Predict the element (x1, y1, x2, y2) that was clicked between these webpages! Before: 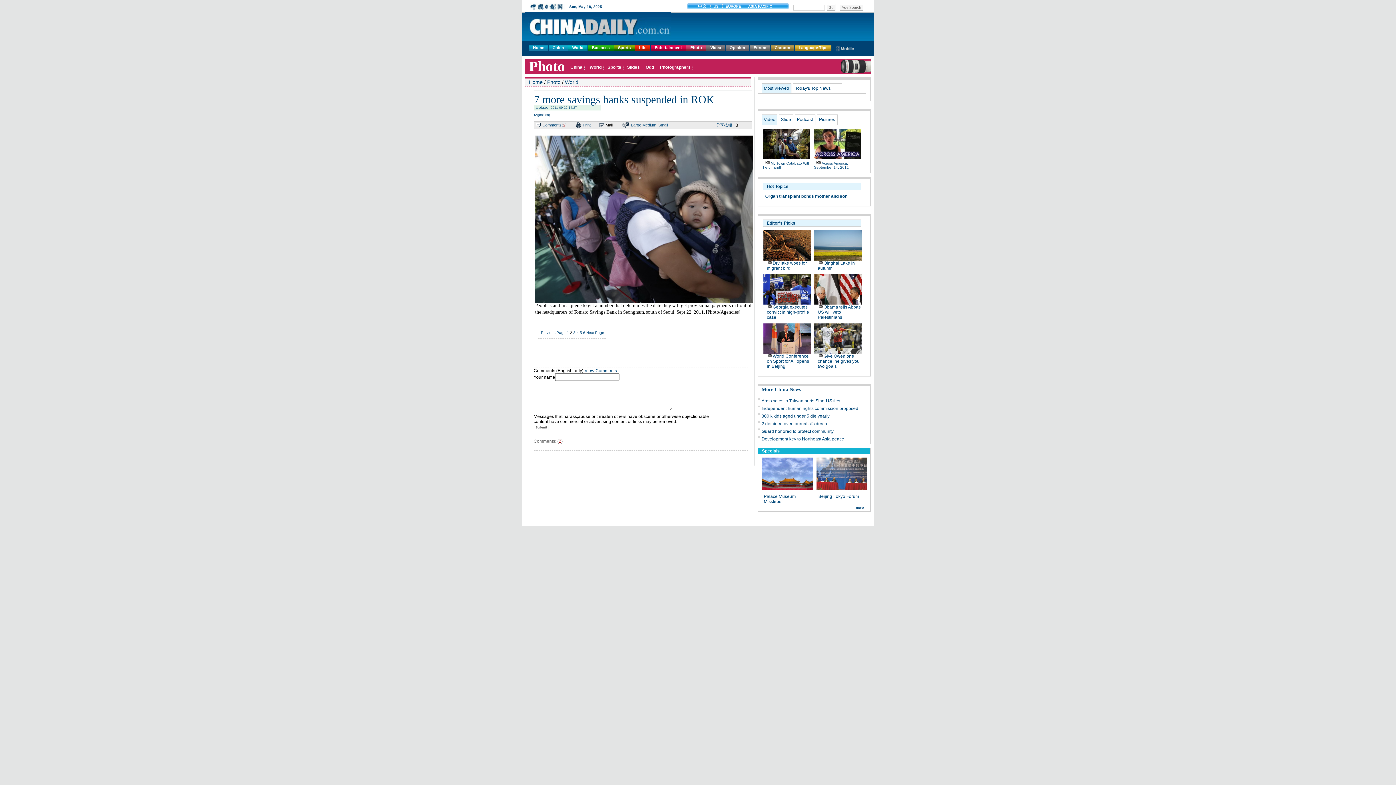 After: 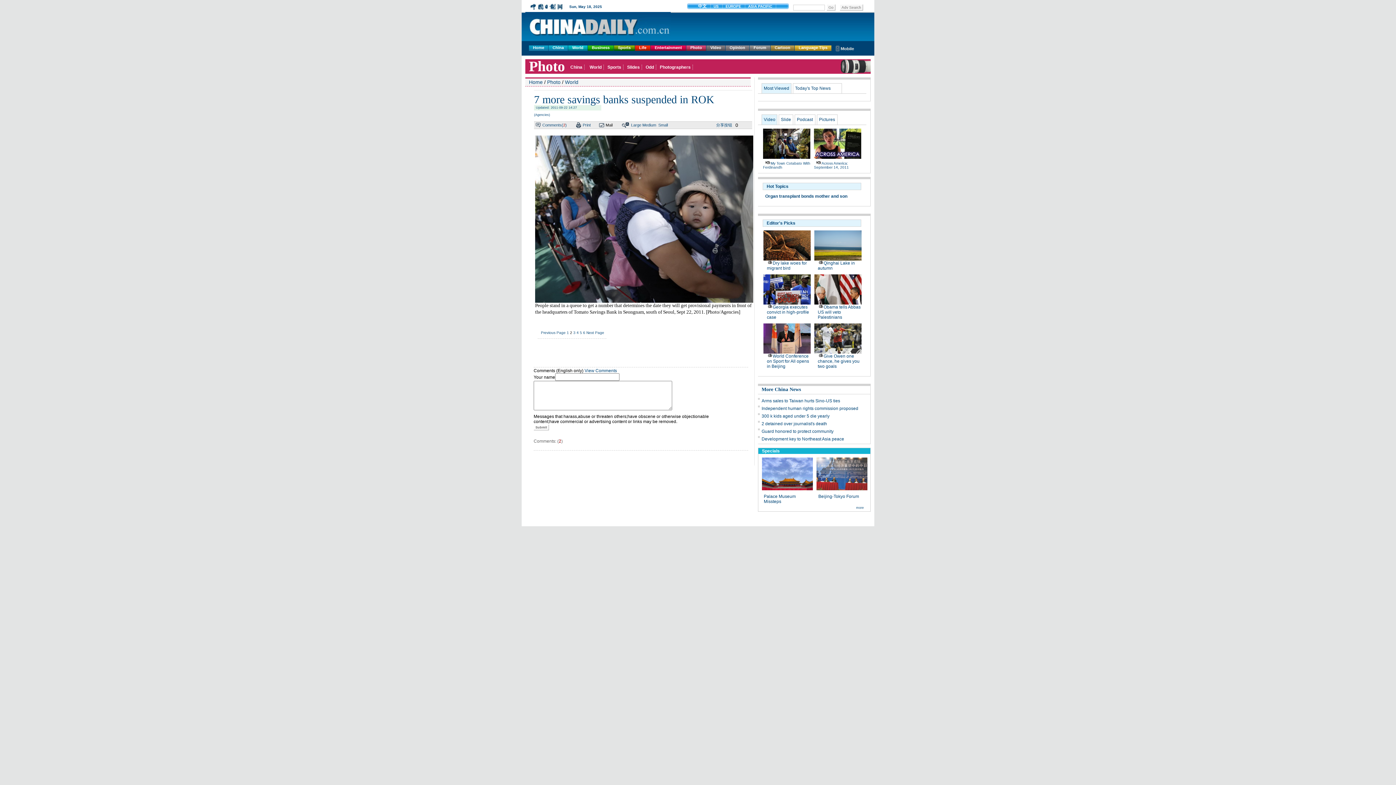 Action: bbox: (763, 255, 810, 261)